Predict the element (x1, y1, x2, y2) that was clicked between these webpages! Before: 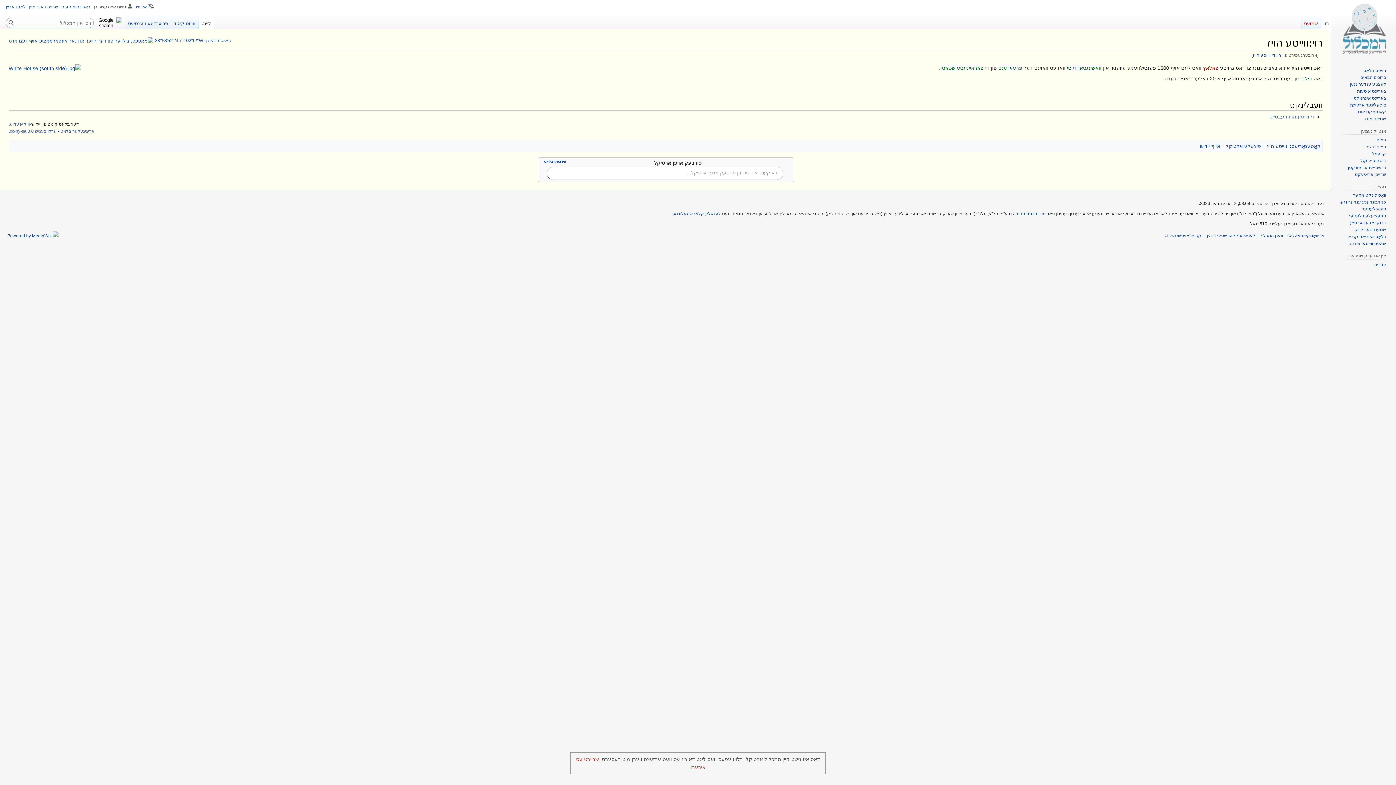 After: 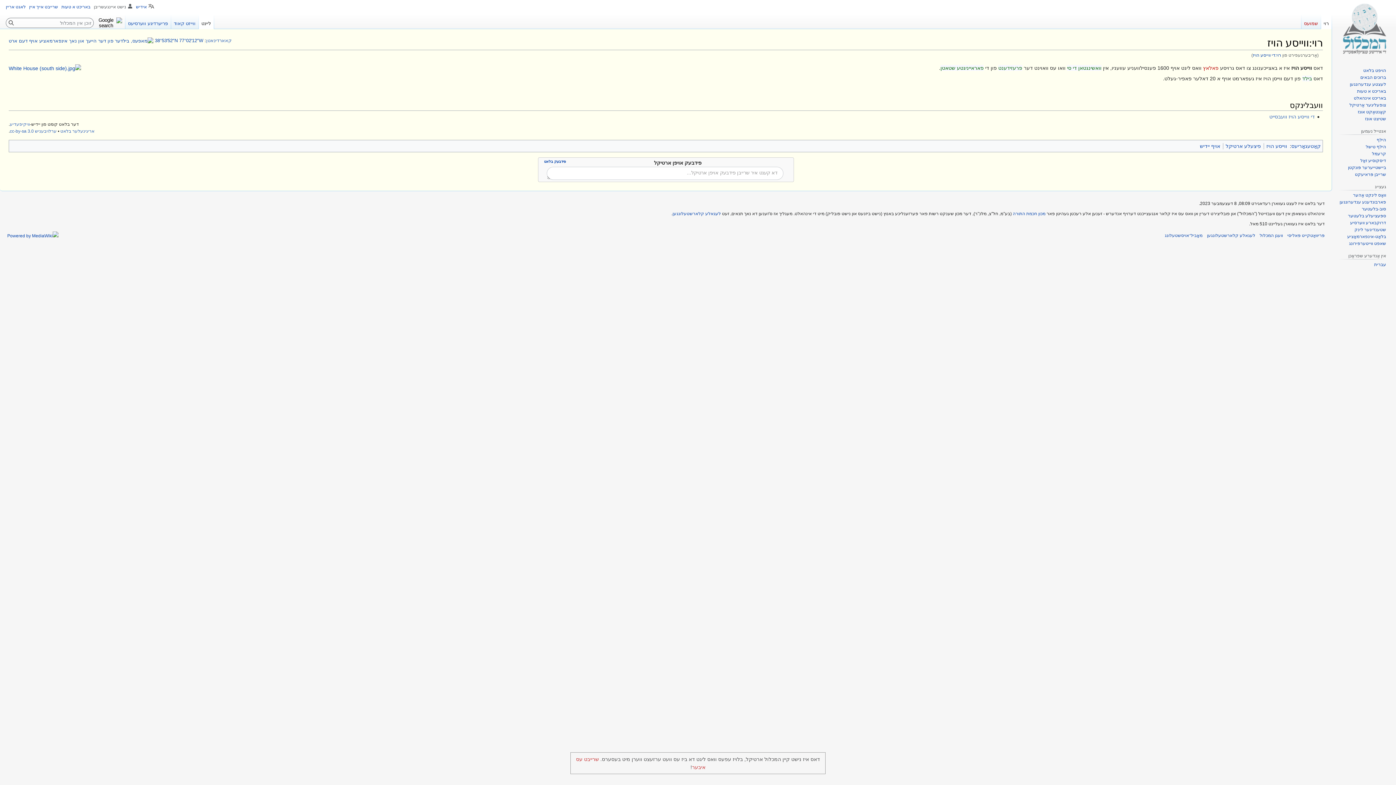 Action: bbox: (95, 17, 122, 28)